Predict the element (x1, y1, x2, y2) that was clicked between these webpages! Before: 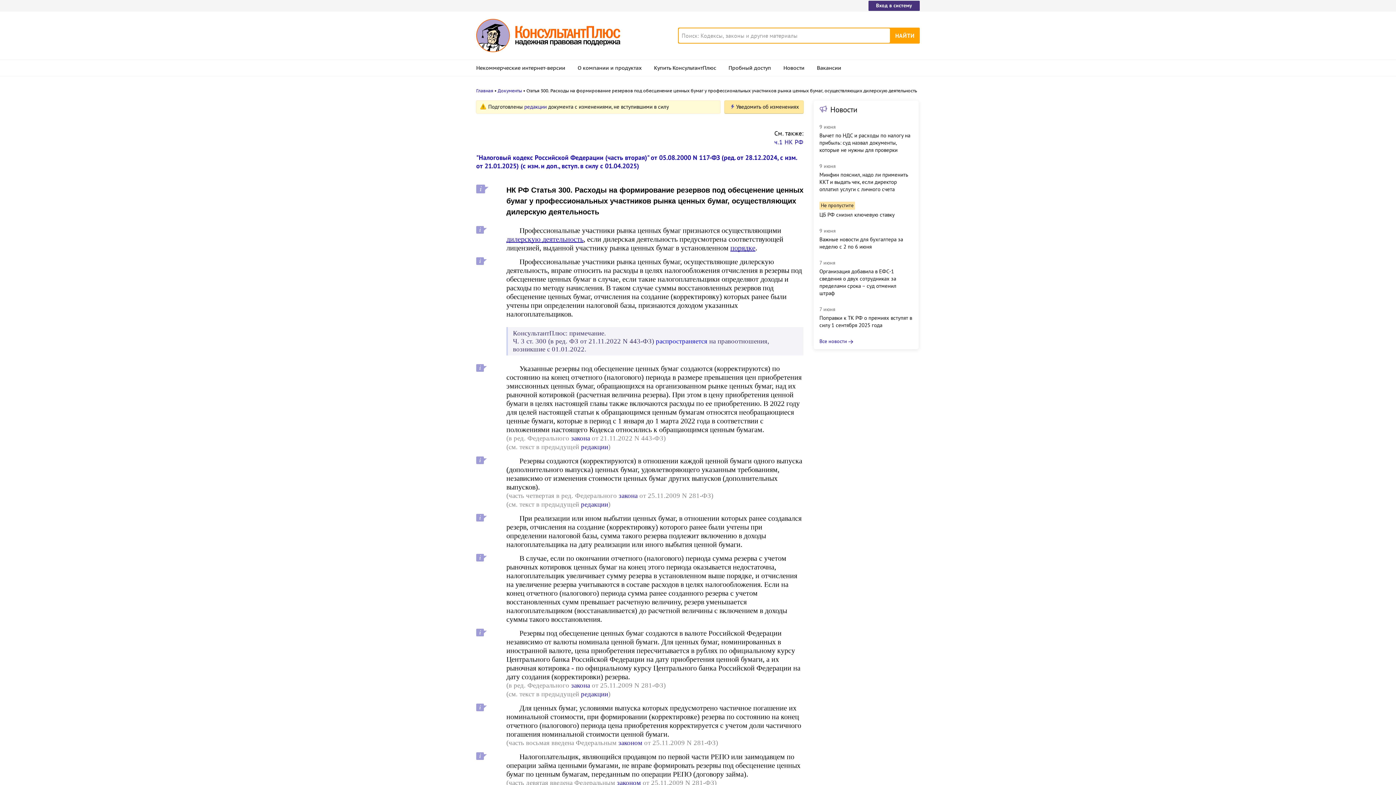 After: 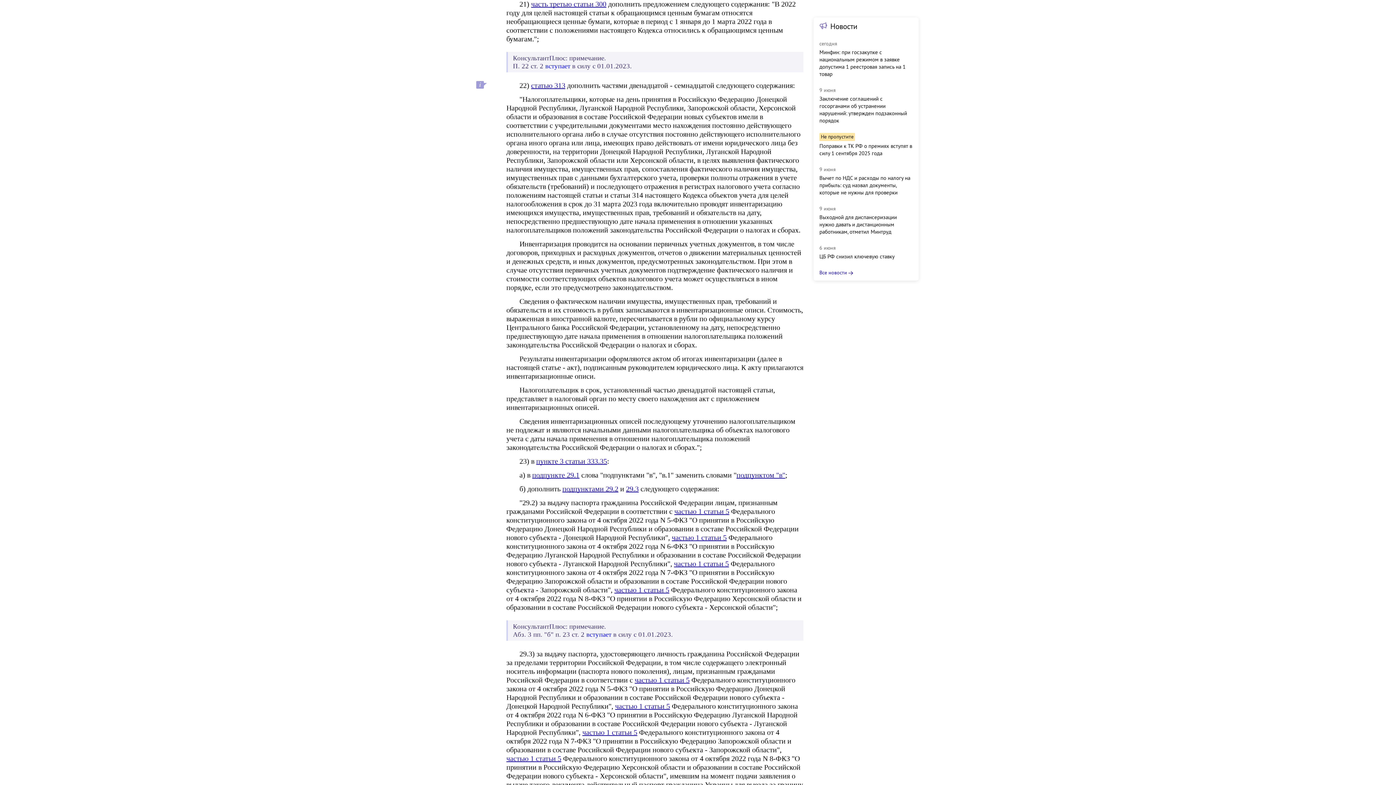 Action: bbox: (571, 434, 590, 442) label: закона